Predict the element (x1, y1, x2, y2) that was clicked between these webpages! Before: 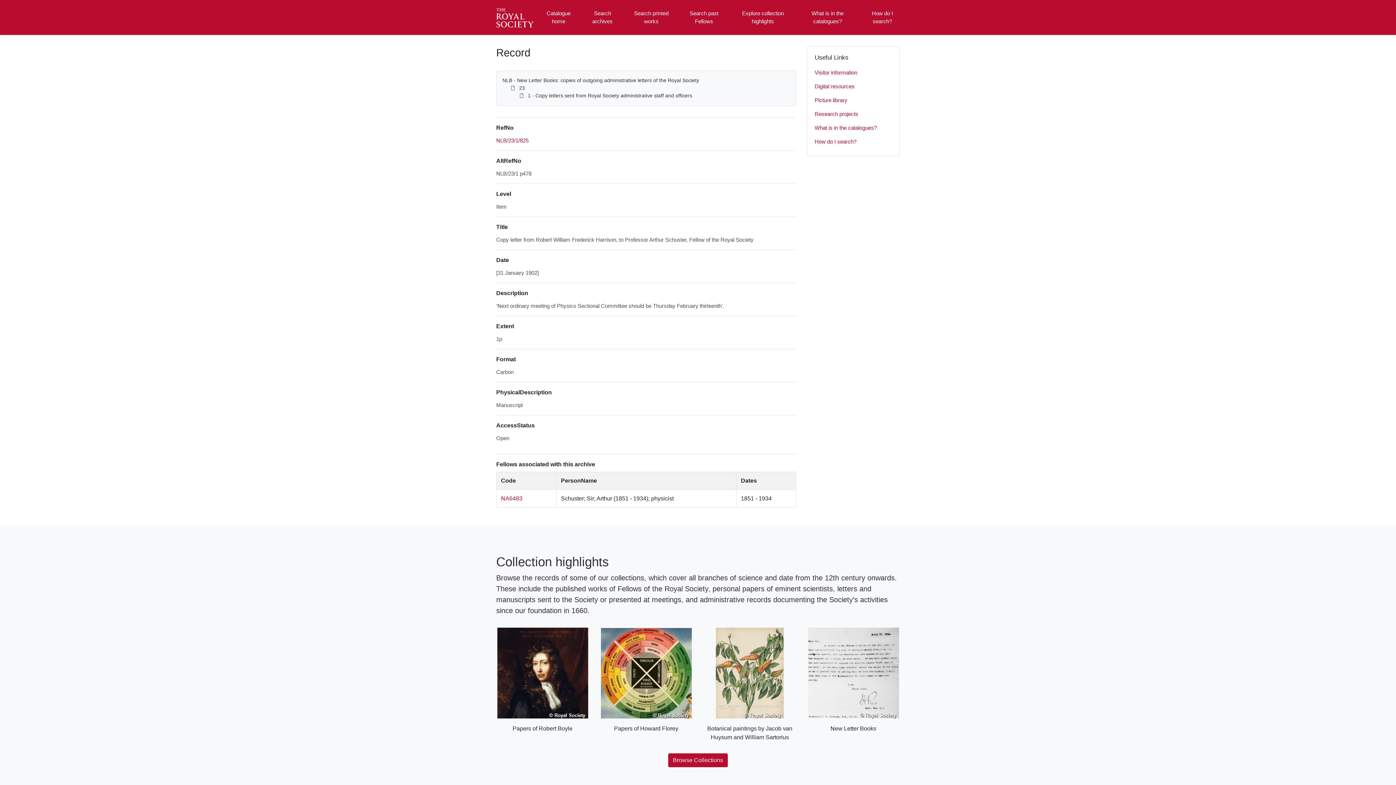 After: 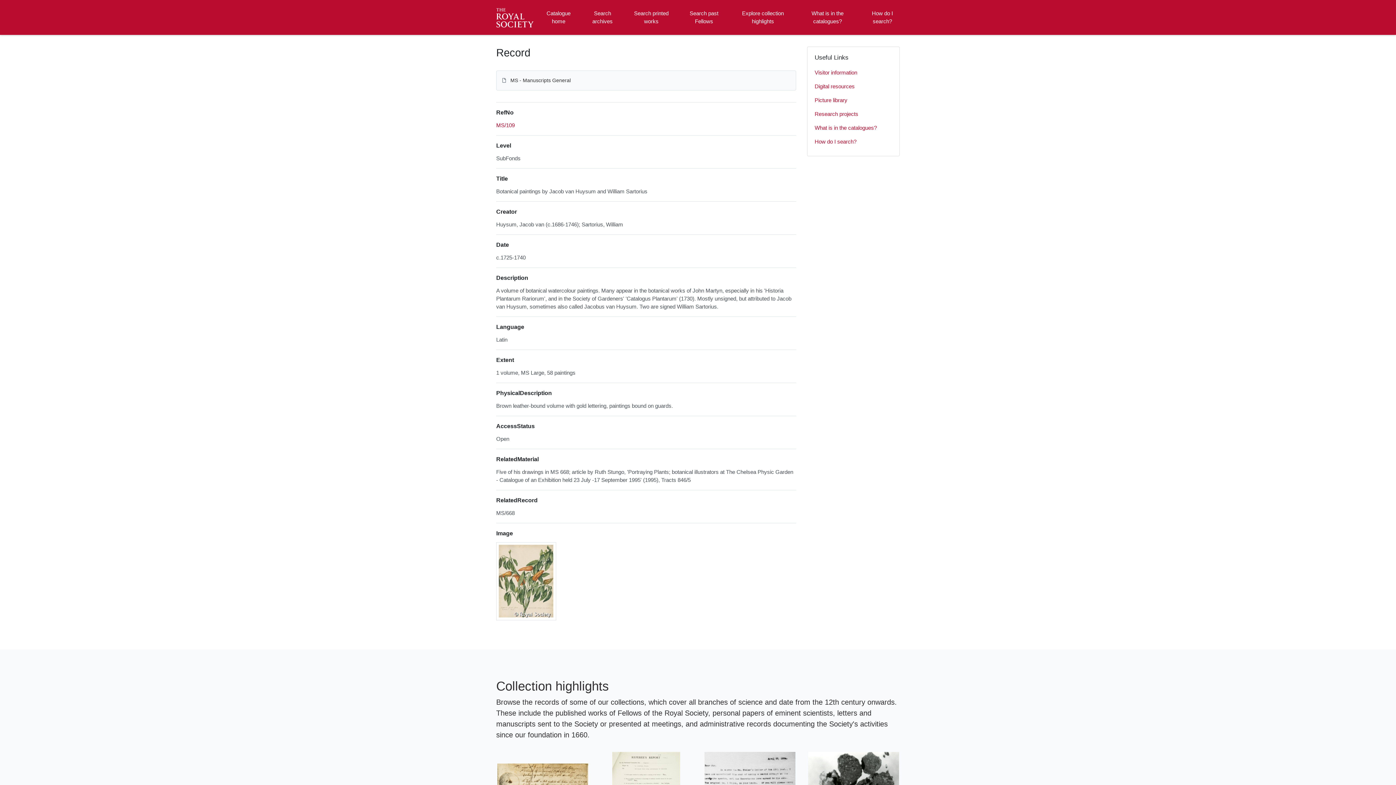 Action: bbox: (703, 628, 796, 742) label: Botanical paintings by Jacob van Huysum and William Sartorius